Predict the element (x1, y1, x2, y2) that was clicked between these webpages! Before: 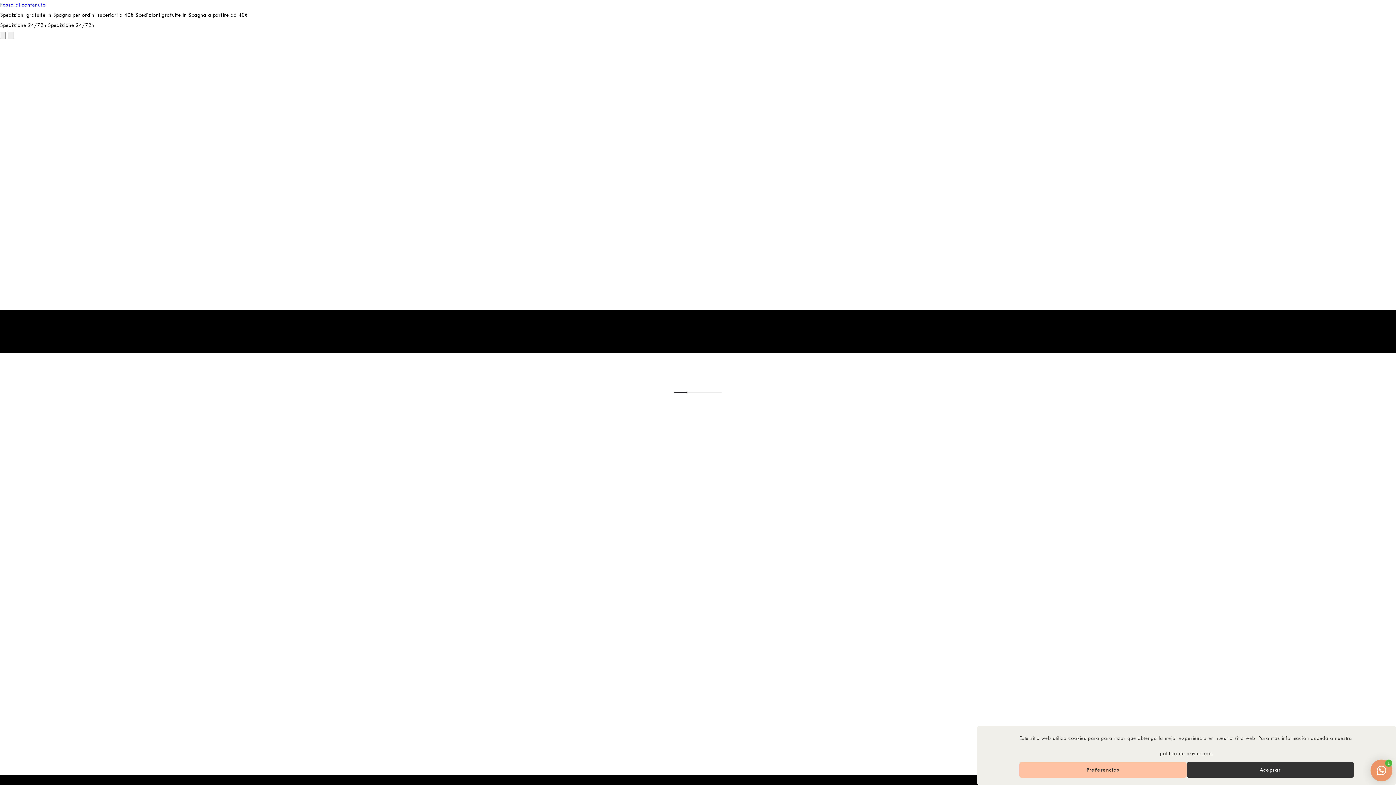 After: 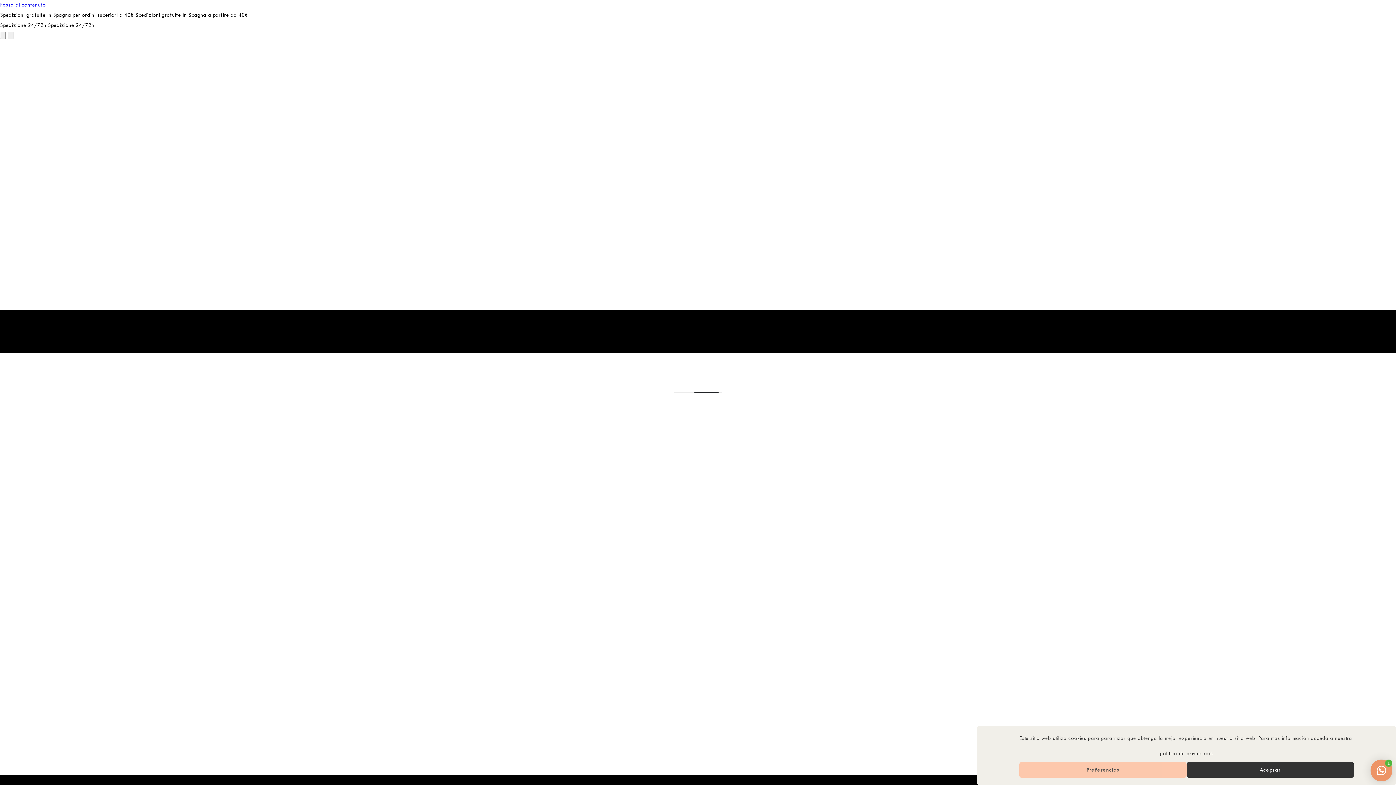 Action: bbox: (1019, 762, 1186, 778) label: Preferencias